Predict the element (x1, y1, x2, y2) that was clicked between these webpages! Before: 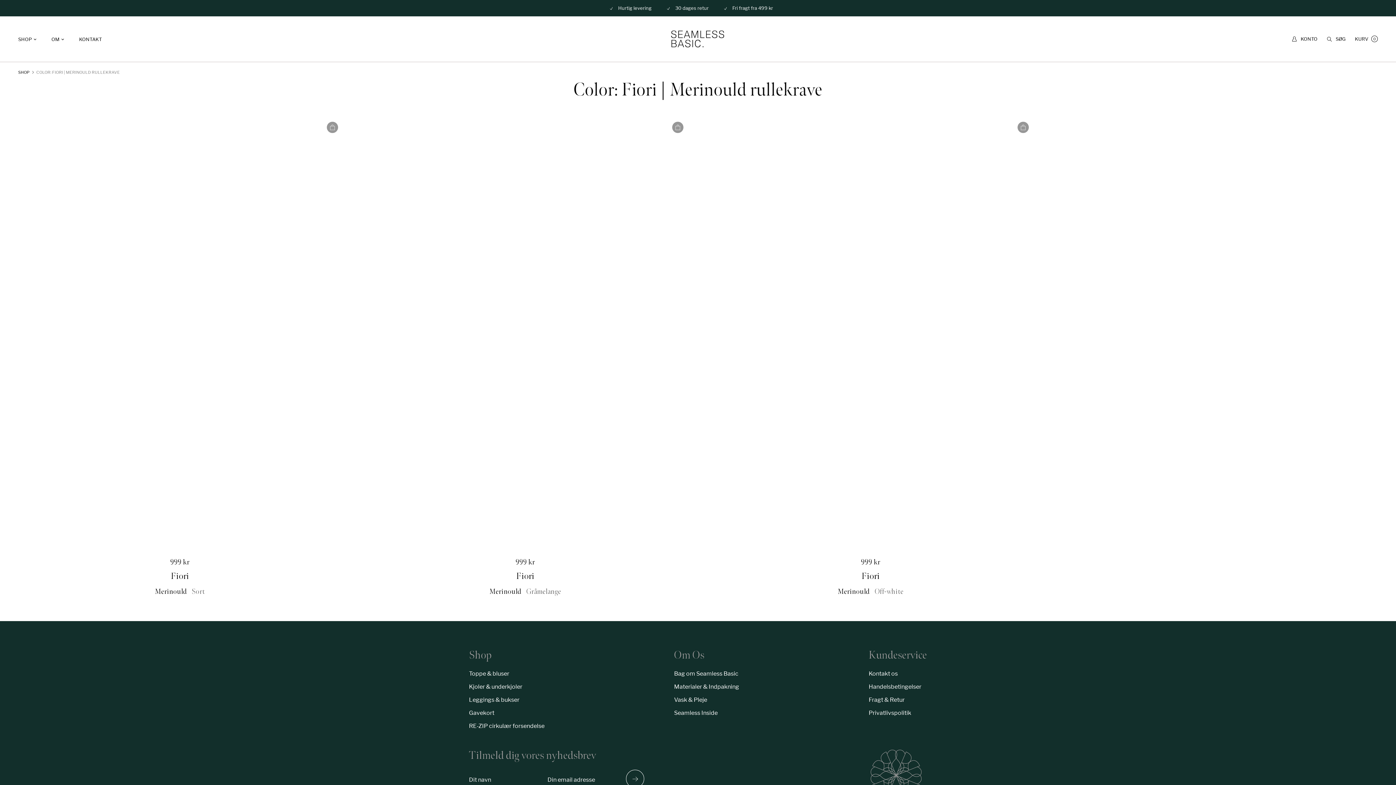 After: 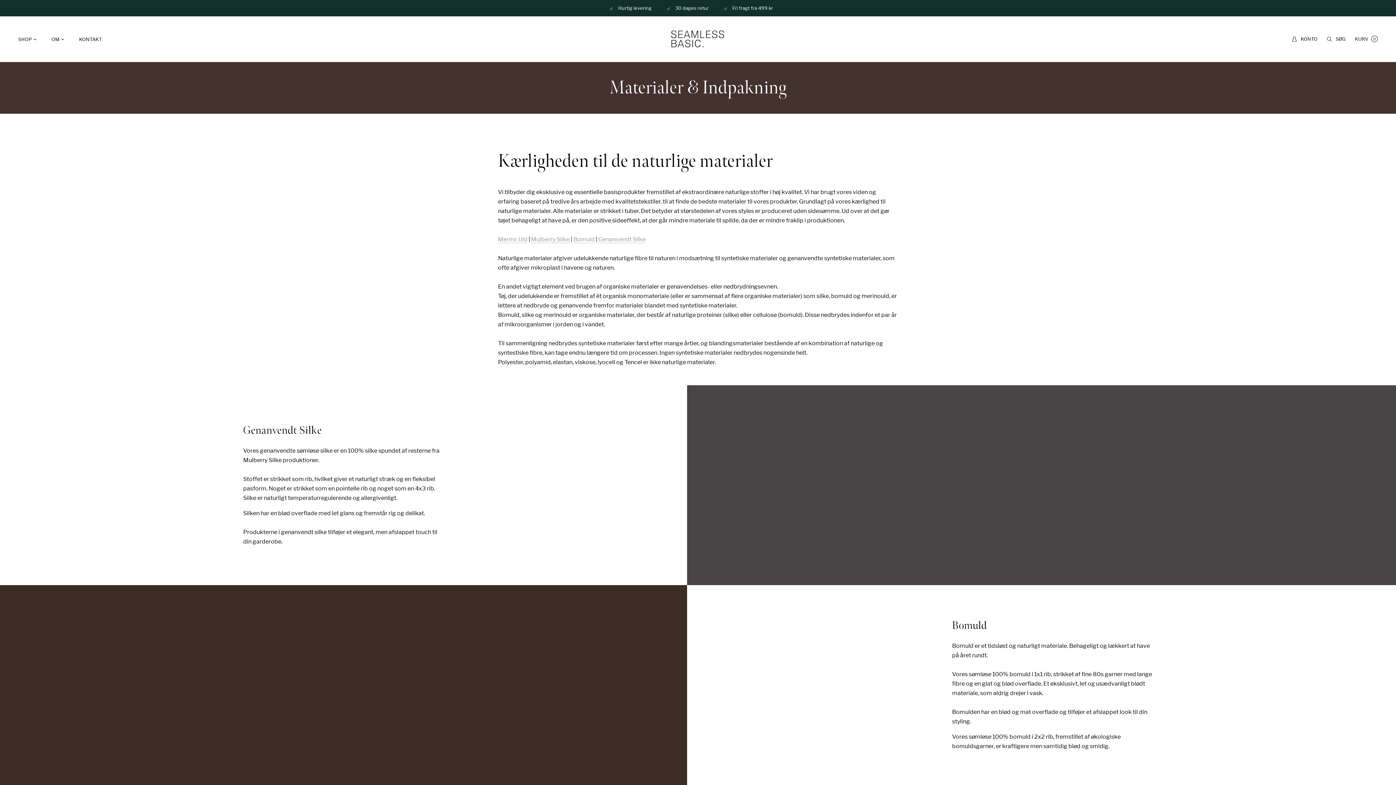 Action: label: Materialer & Indpakning bbox: (674, 683, 739, 691)